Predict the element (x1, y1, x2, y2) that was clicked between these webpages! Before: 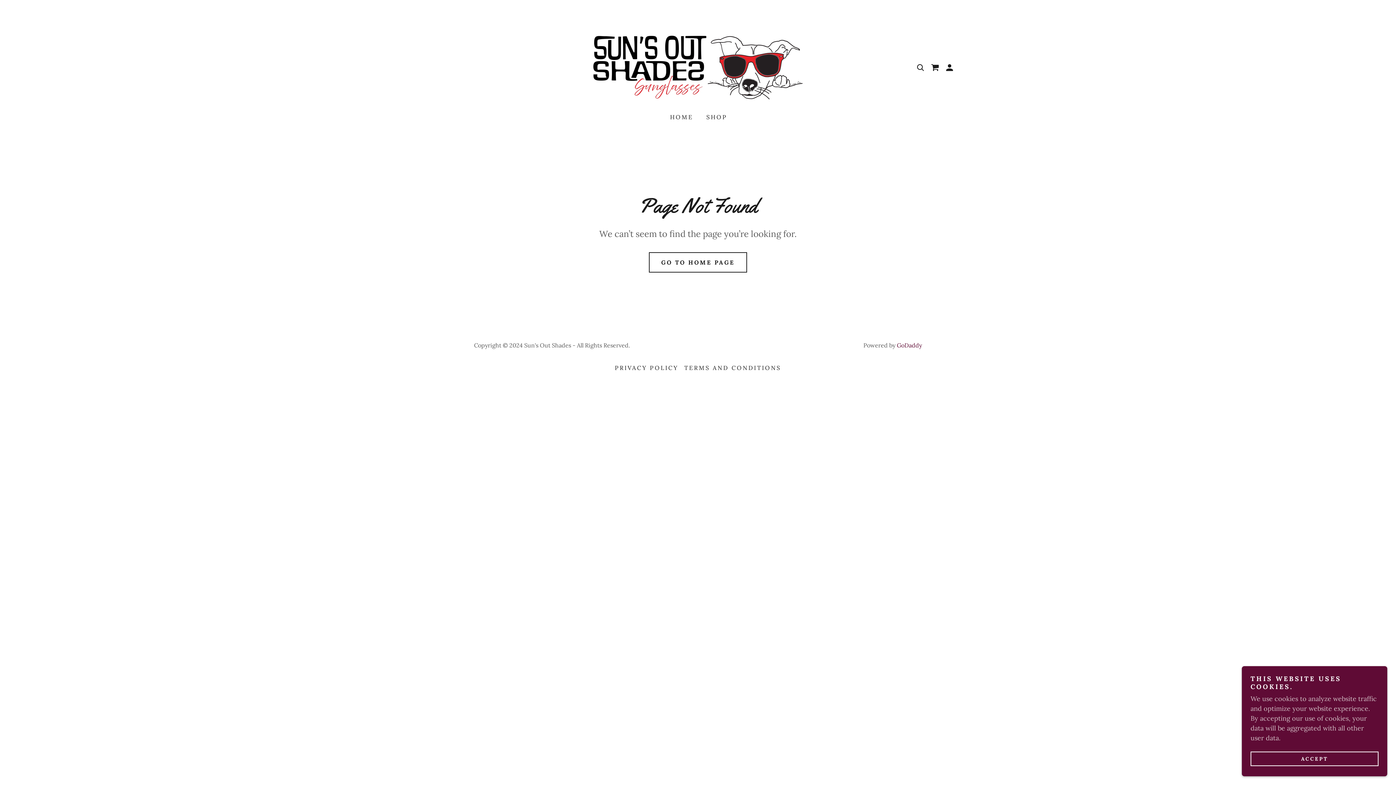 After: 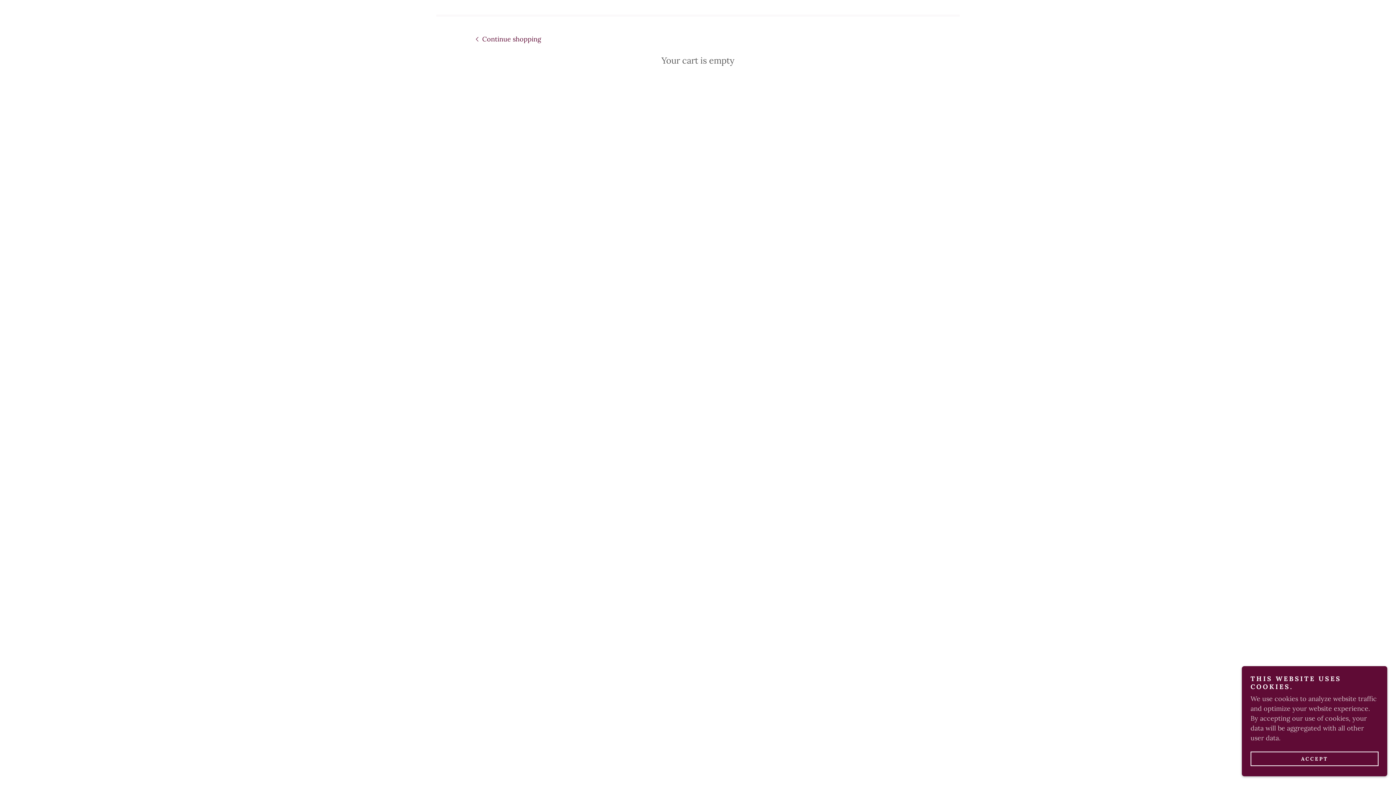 Action: bbox: (928, 60, 942, 74) label: Shopping Cart Icon